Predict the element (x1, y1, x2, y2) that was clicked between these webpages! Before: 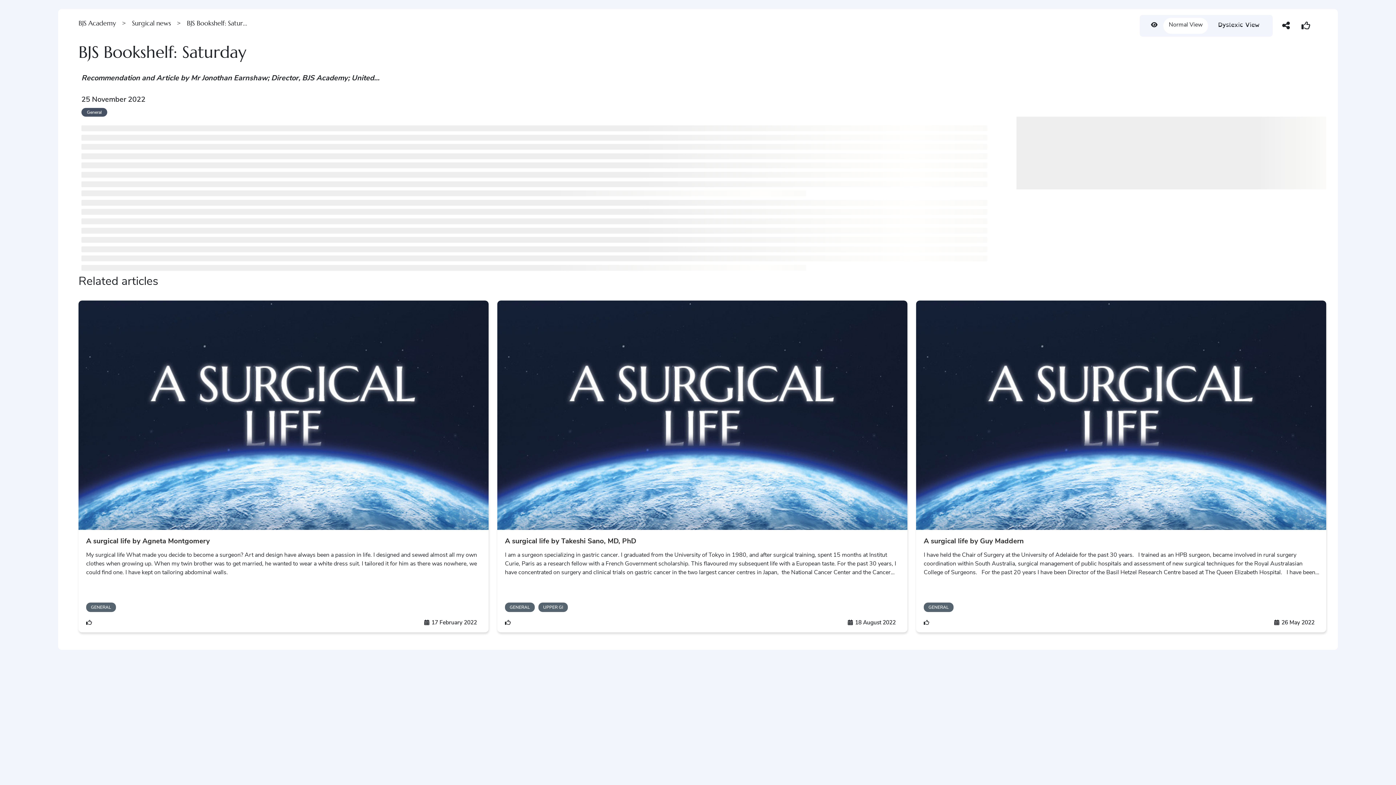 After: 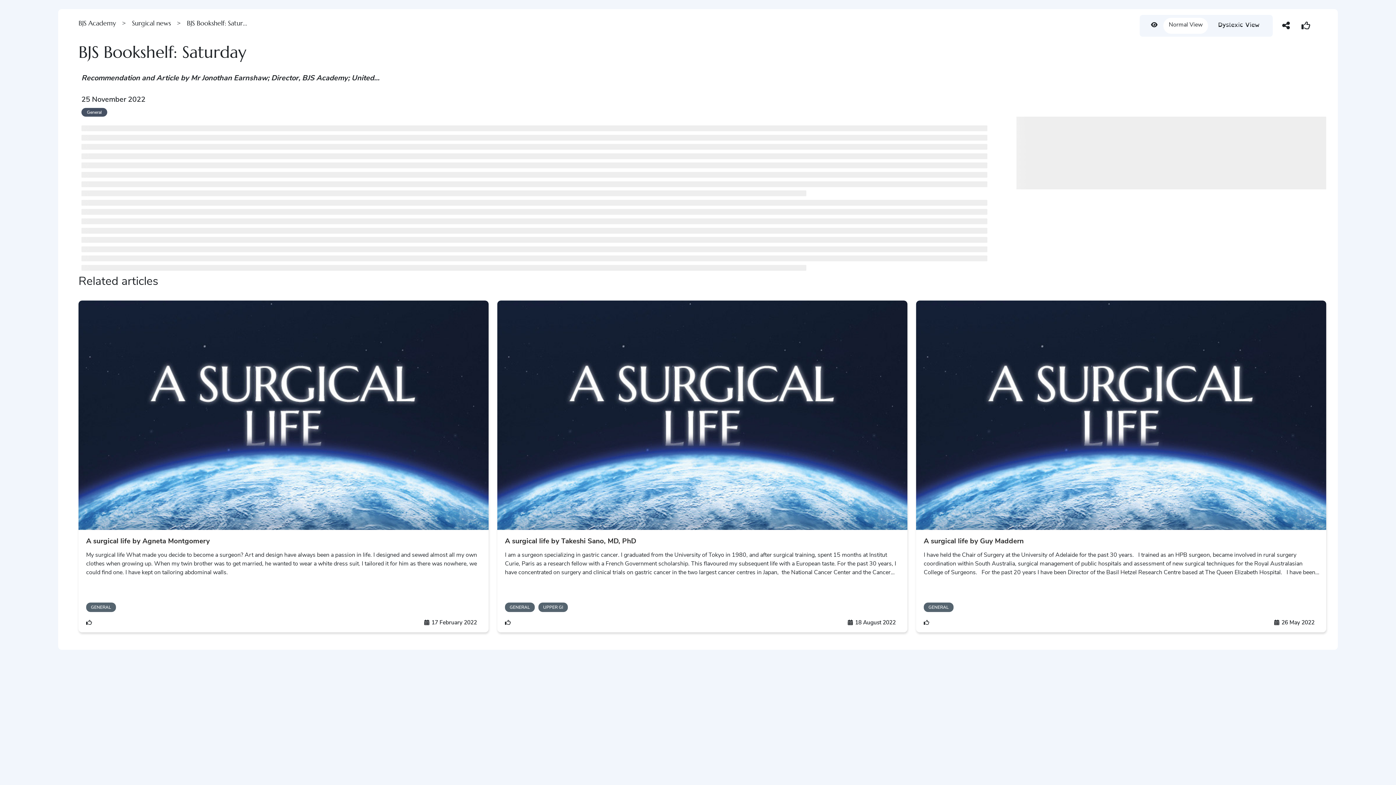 Action: label: GENERAL bbox: (505, 602, 534, 612)